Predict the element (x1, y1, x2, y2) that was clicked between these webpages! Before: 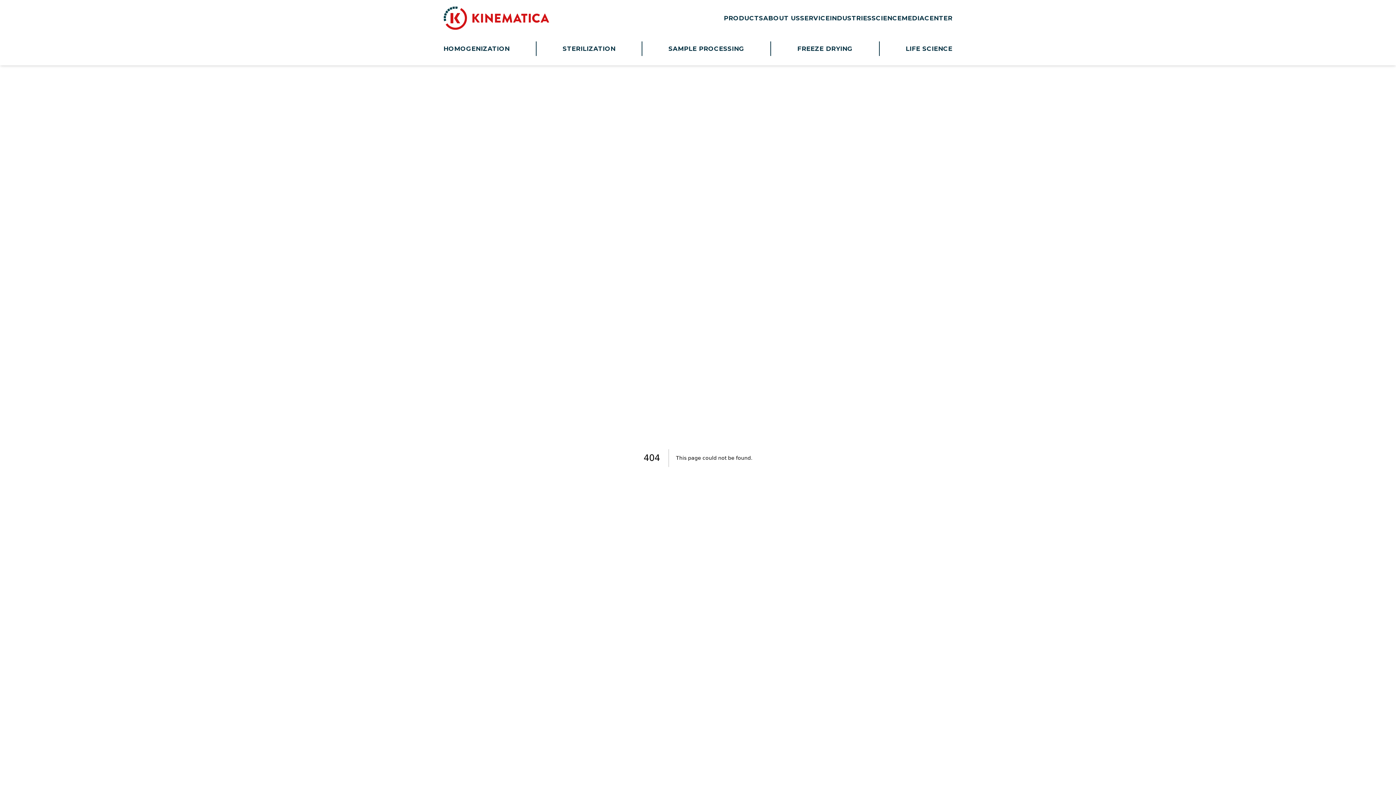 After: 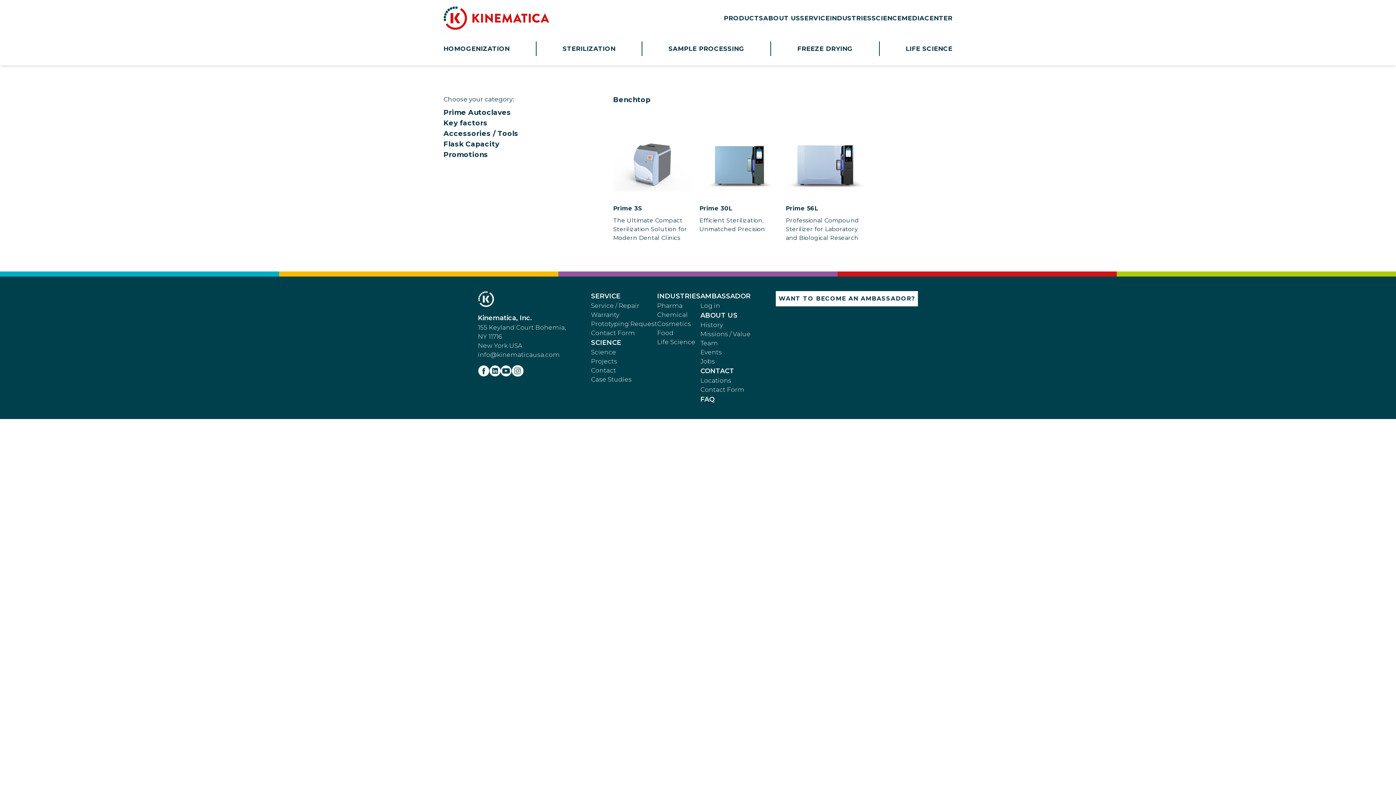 Action: label: STERILIZATION bbox: (562, 44, 615, 53)